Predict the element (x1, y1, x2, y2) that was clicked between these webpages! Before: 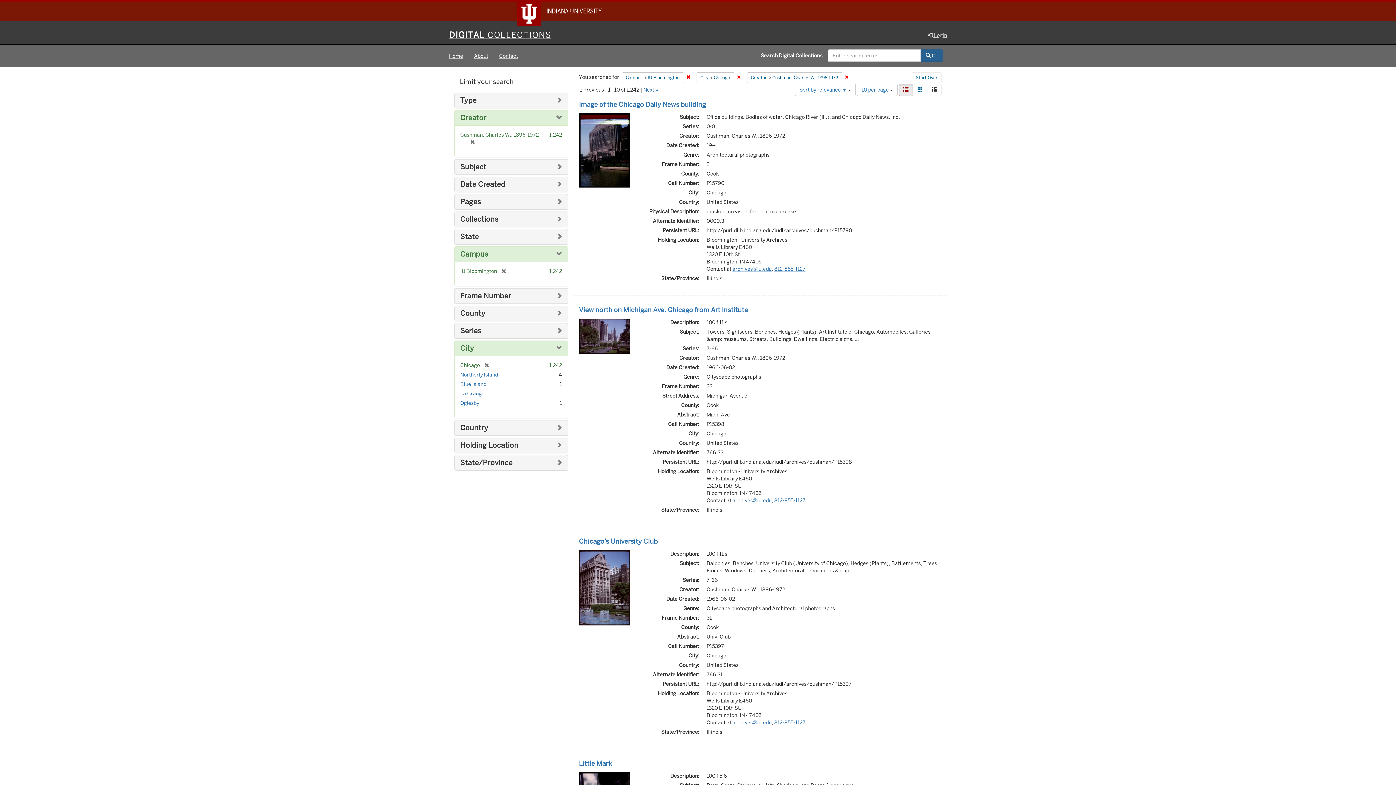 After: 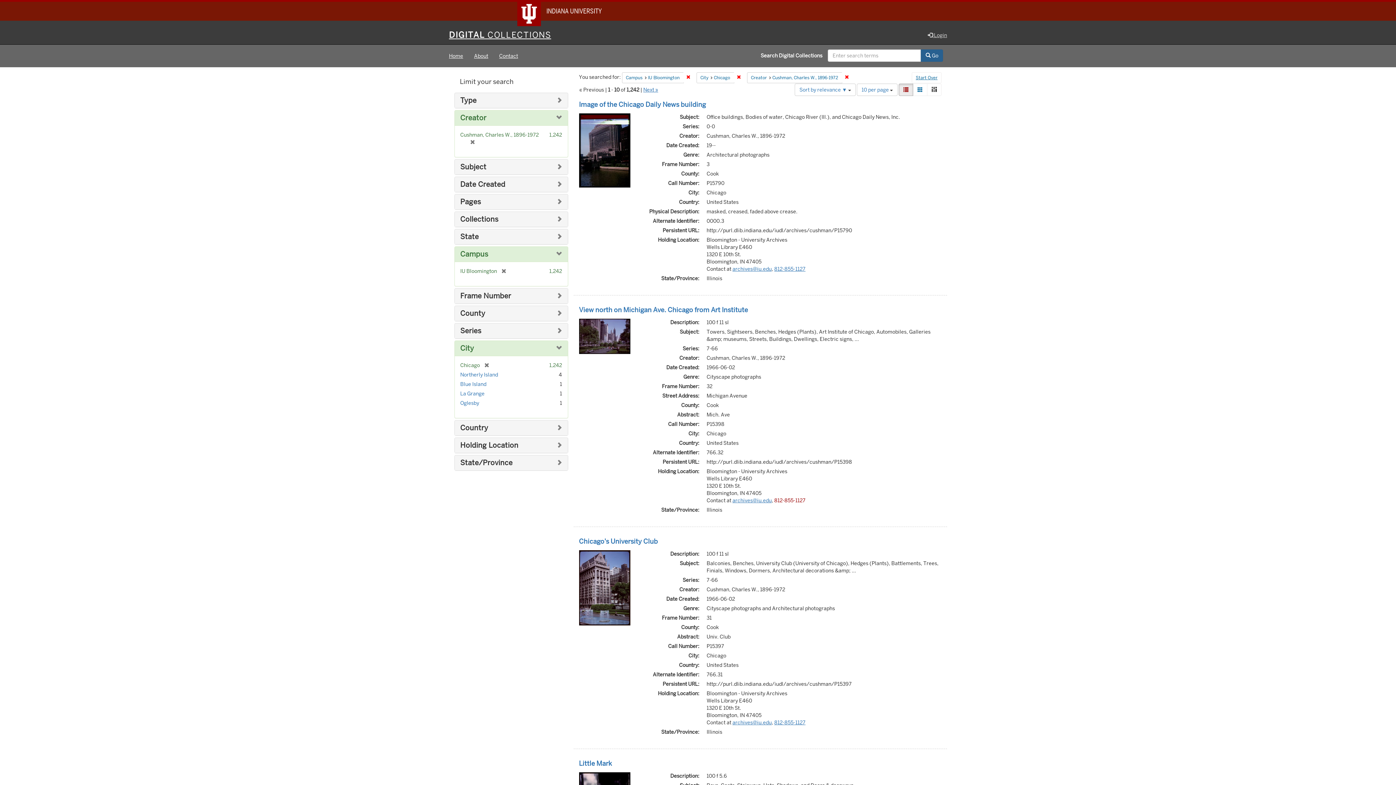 Action: bbox: (774, 497, 805, 504) label: 812-855-1127